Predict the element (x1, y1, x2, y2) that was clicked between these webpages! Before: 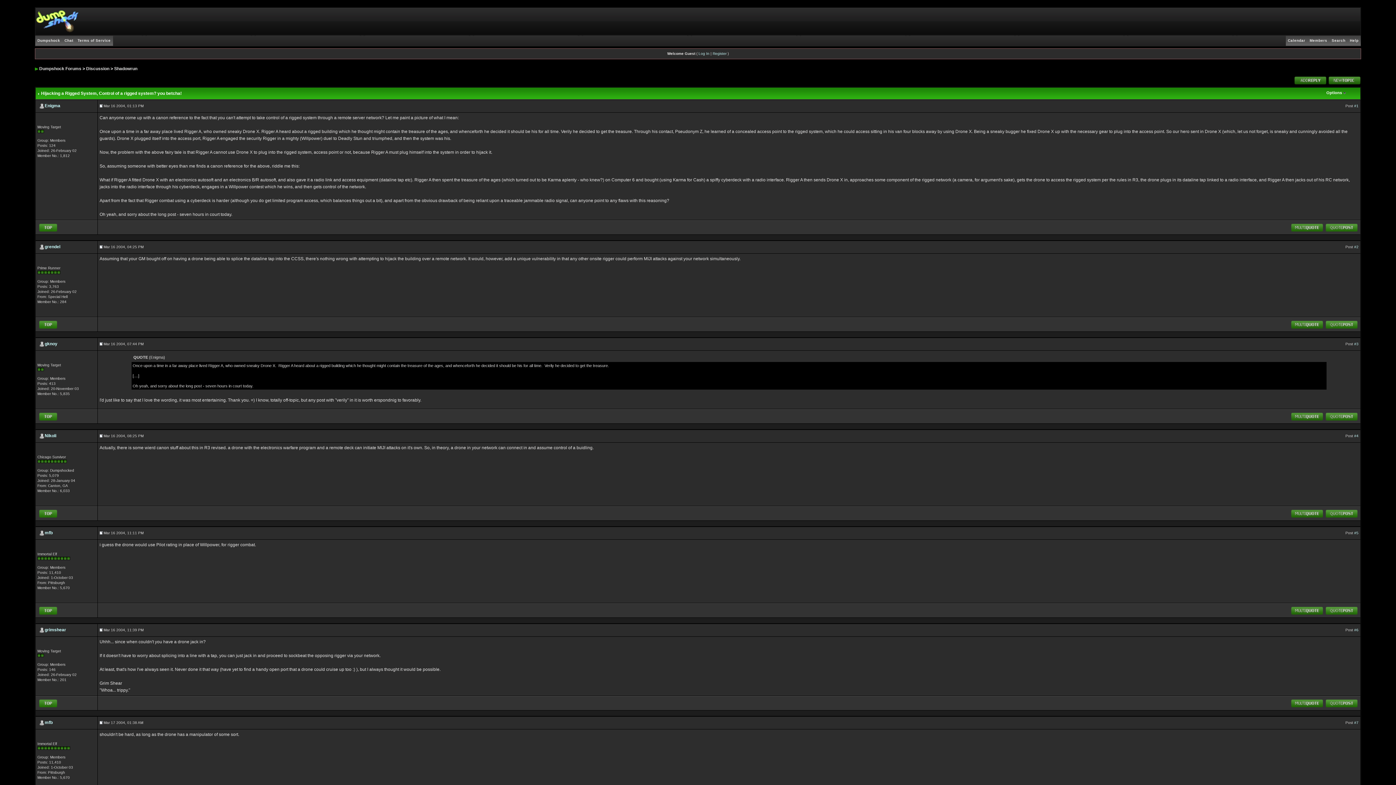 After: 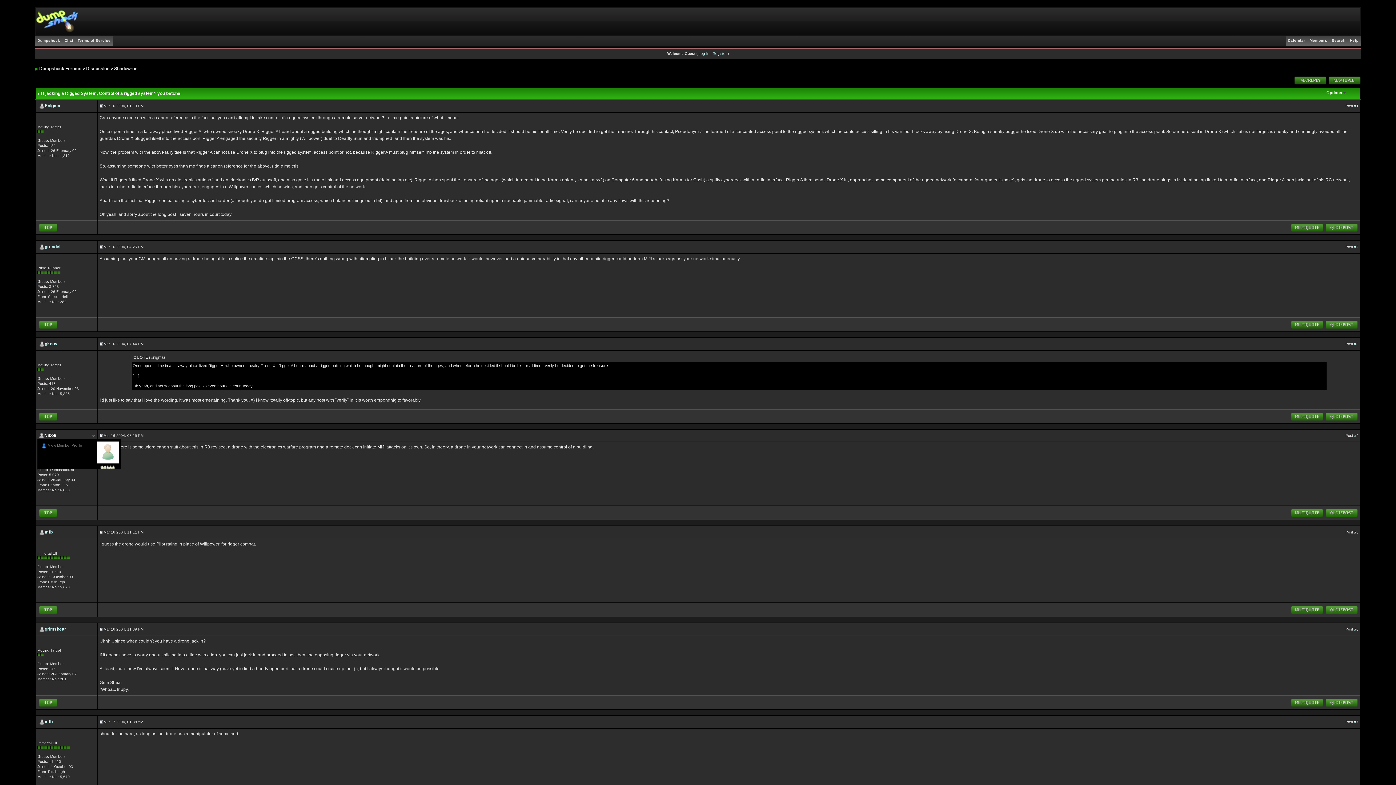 Action: label: Nikoli bbox: (44, 433, 56, 438)